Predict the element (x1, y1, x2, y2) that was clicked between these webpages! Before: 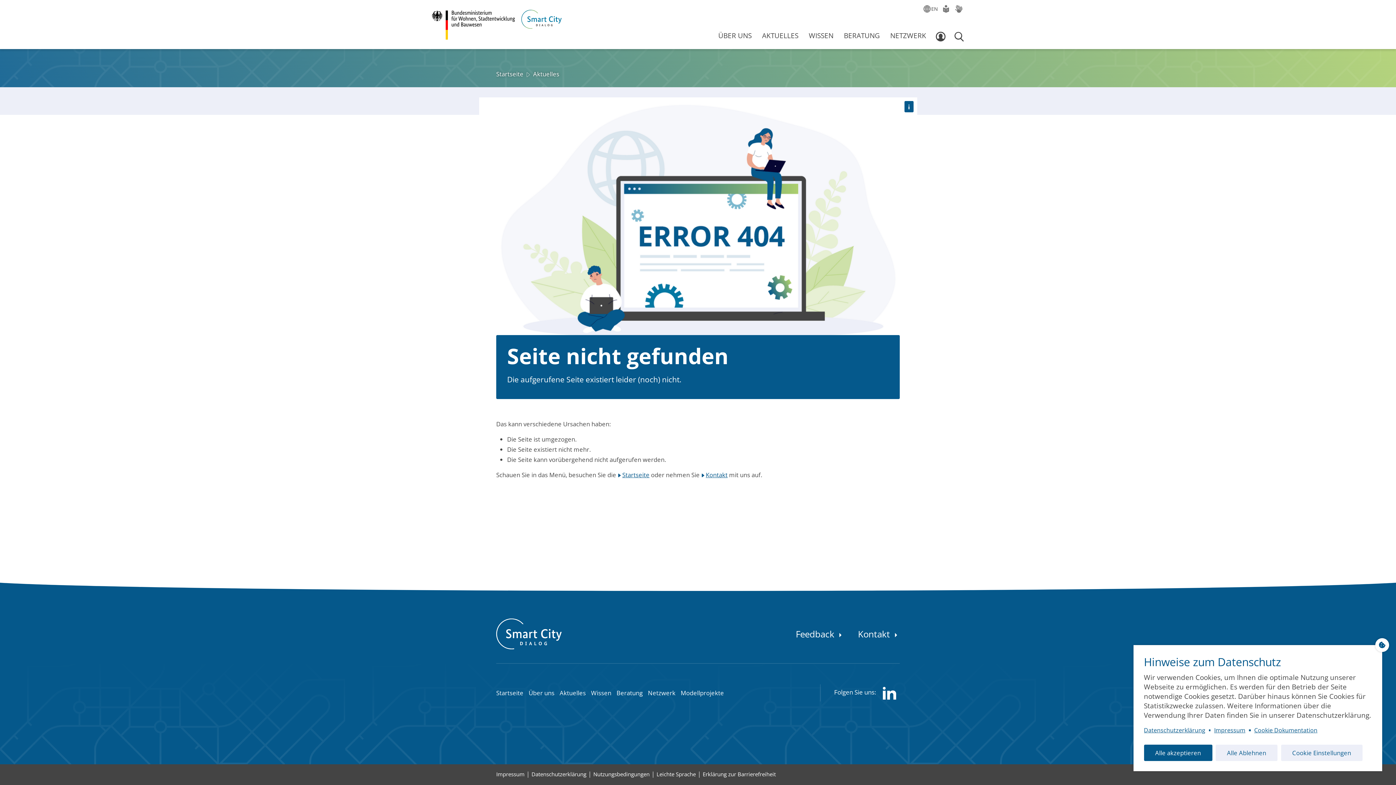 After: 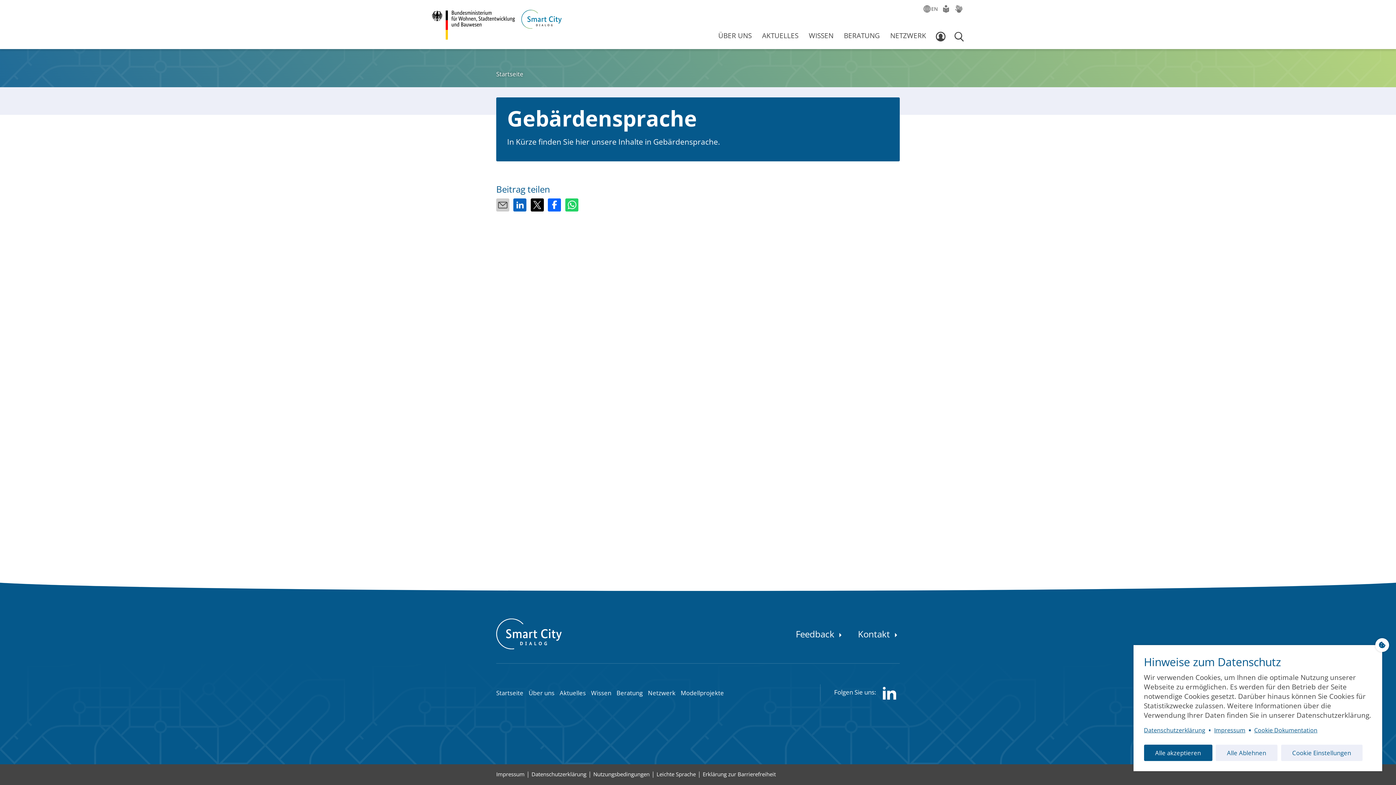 Action: bbox: (952, 4, 965, 13)